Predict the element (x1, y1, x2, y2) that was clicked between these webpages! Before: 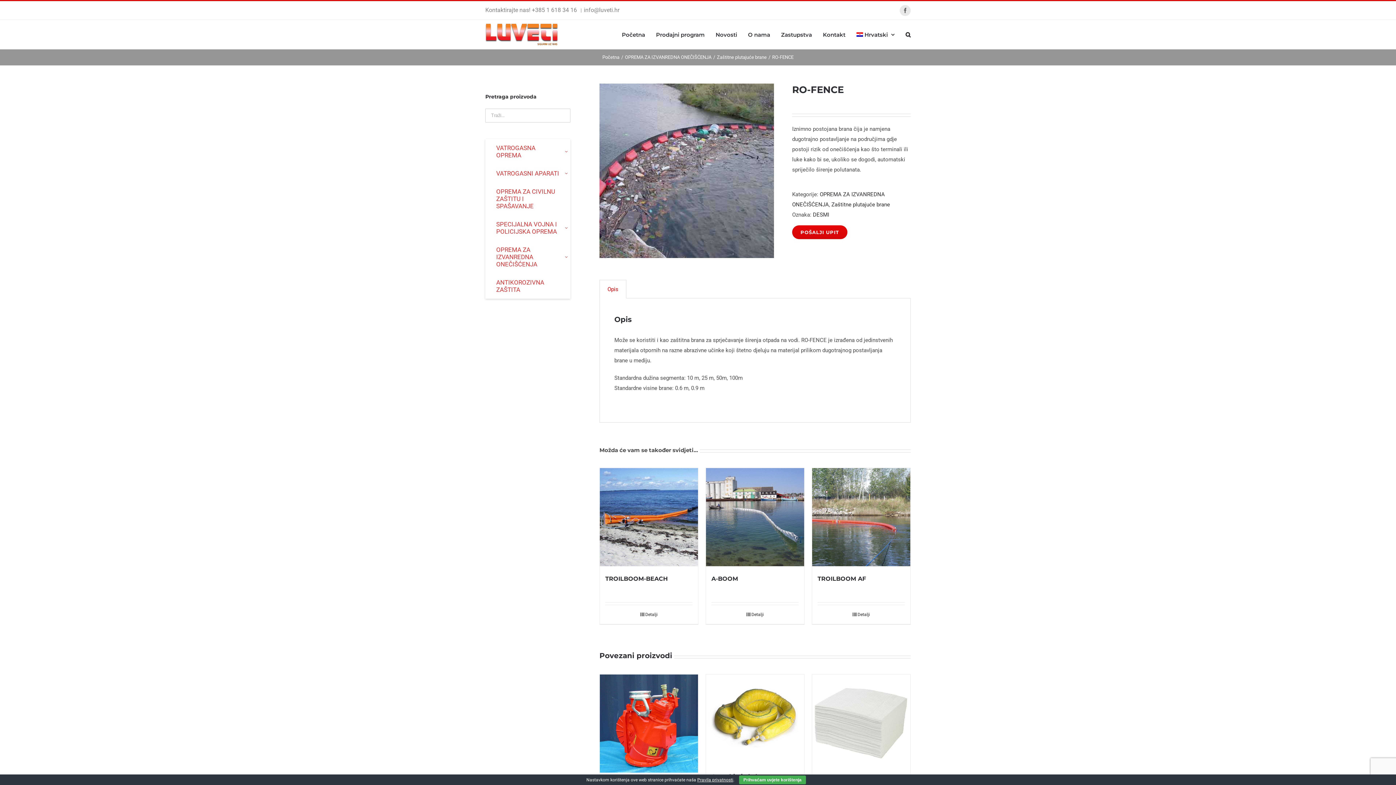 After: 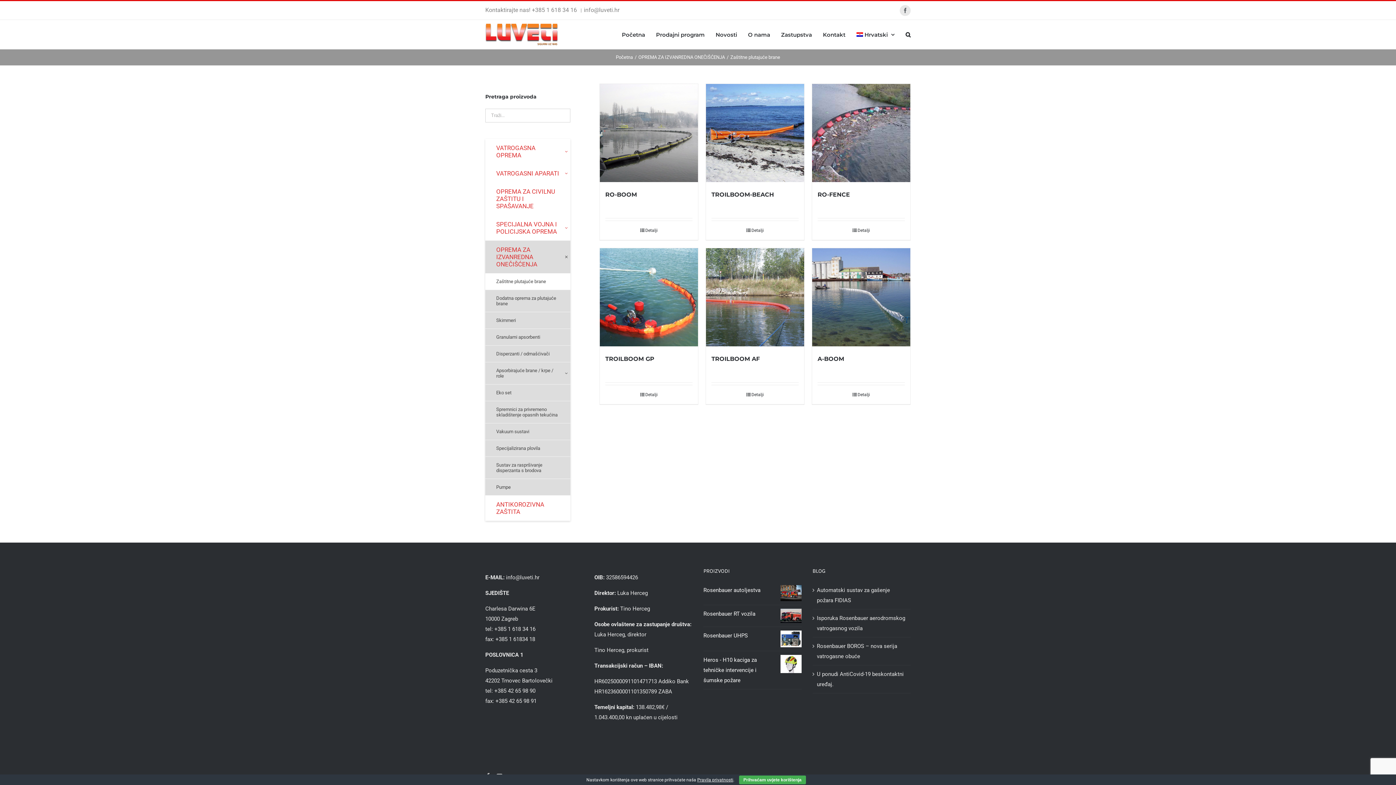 Action: label: Zaštitne plutajuće brane bbox: (717, 54, 766, 60)